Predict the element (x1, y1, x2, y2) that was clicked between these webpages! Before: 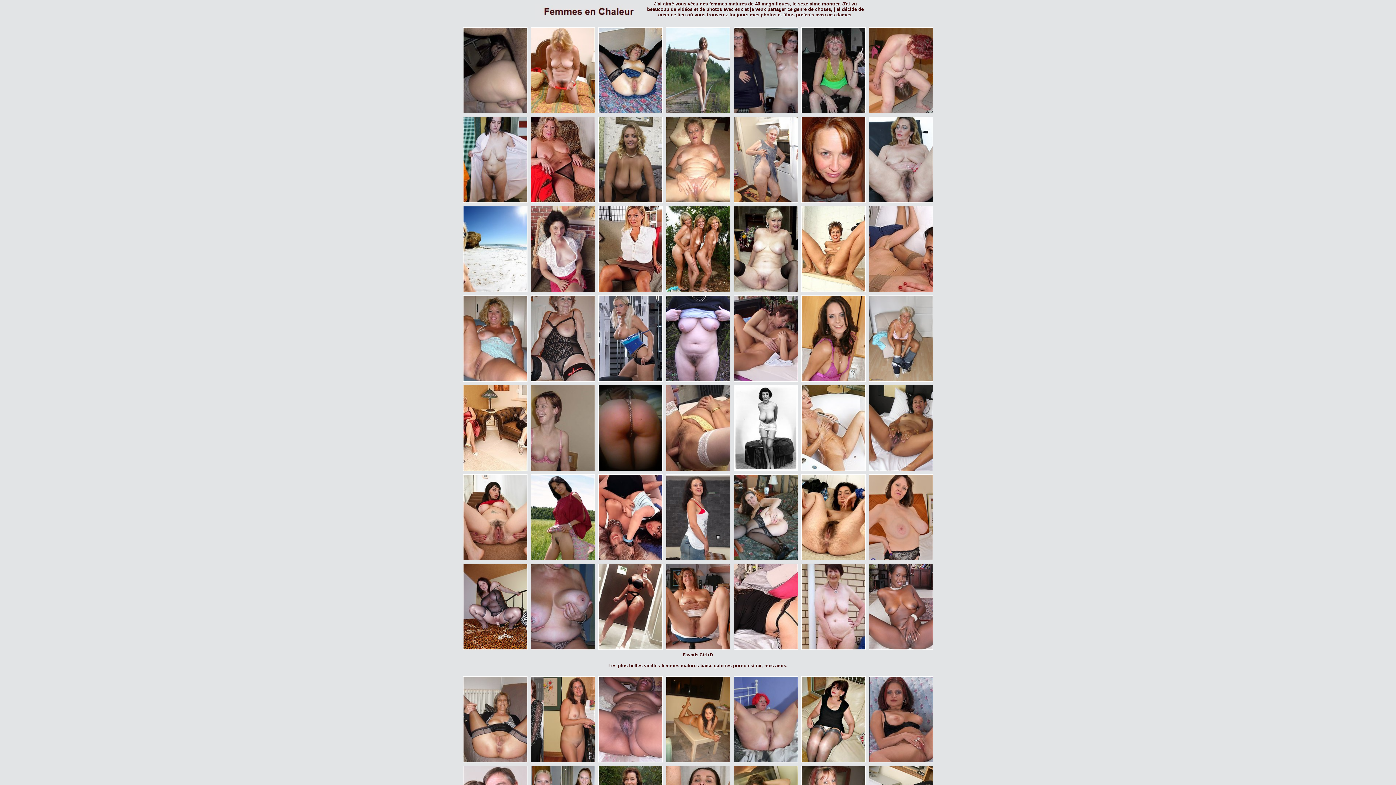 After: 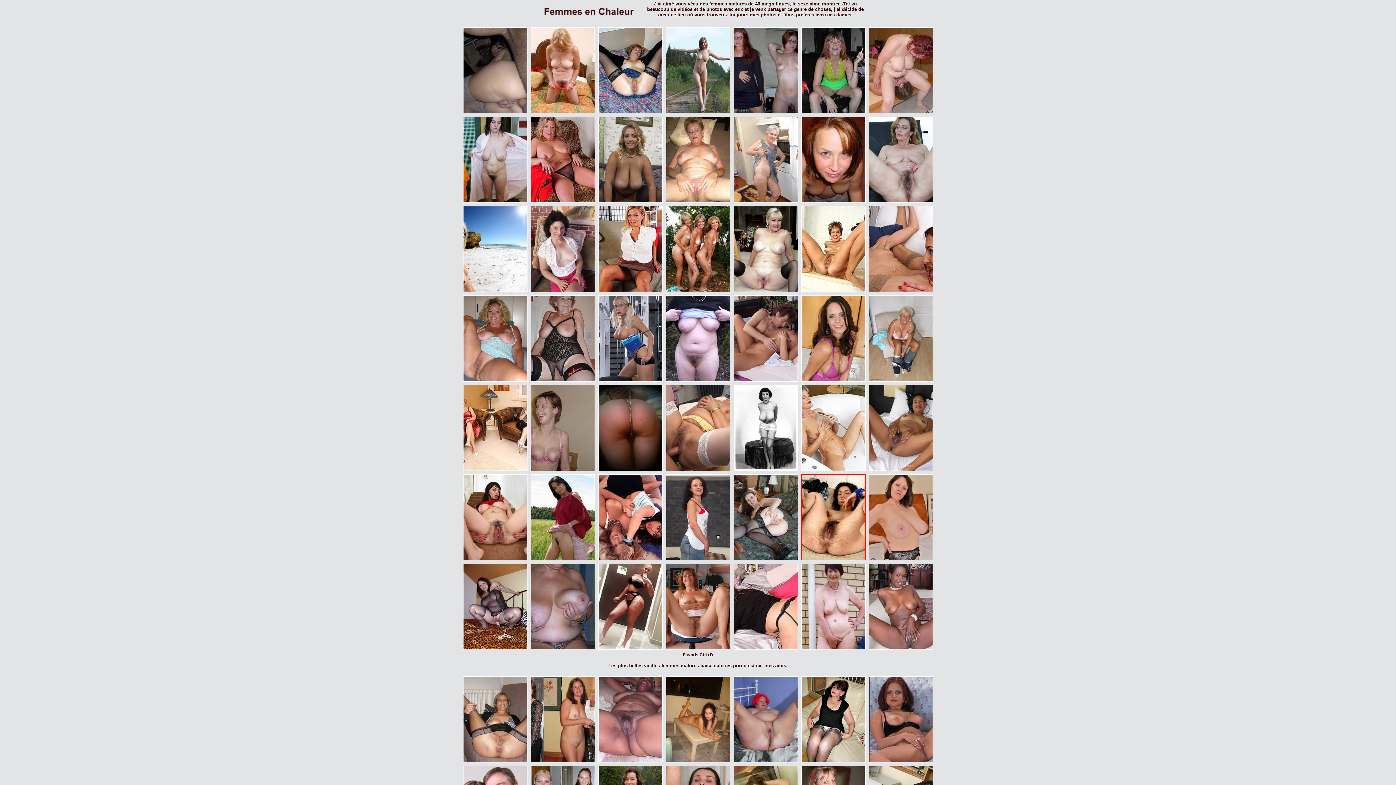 Action: bbox: (801, 556, 865, 561)